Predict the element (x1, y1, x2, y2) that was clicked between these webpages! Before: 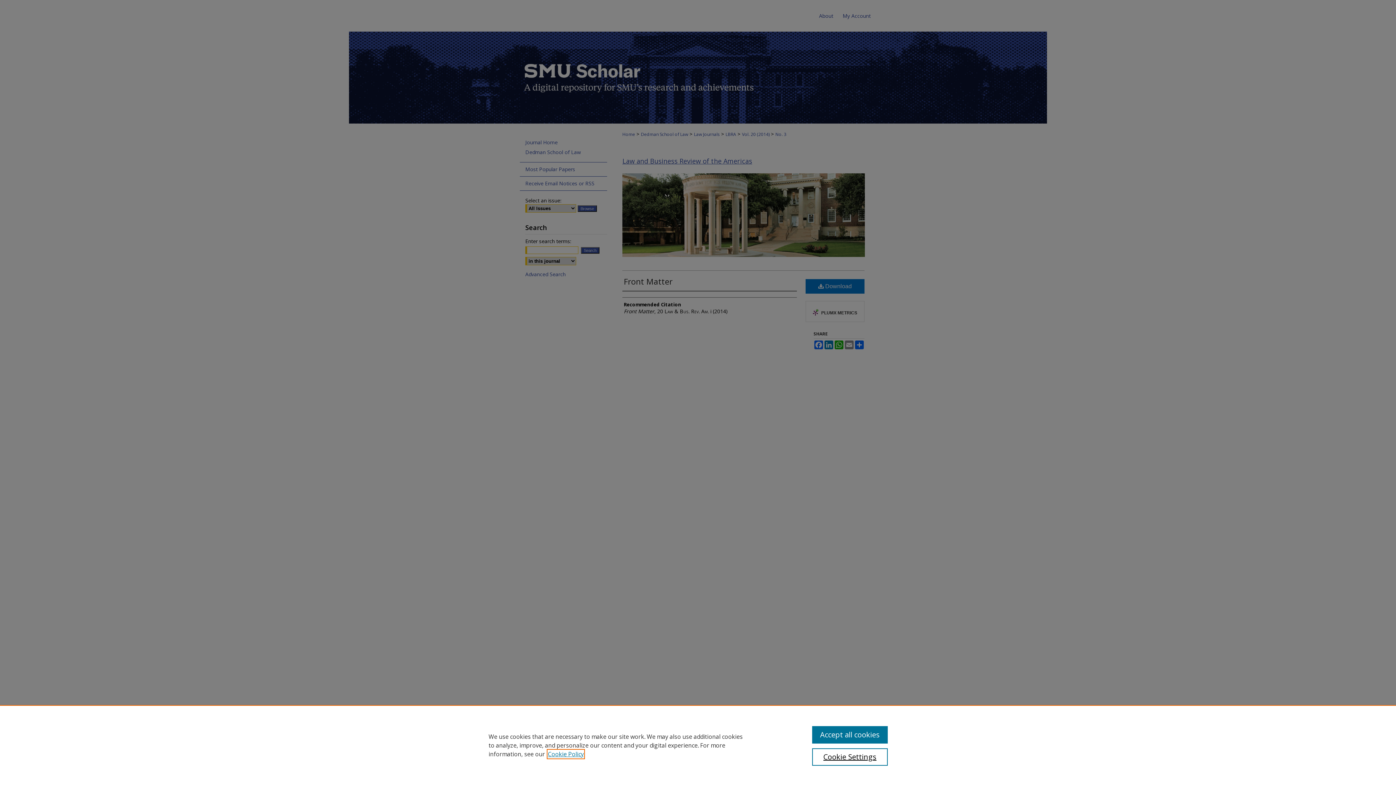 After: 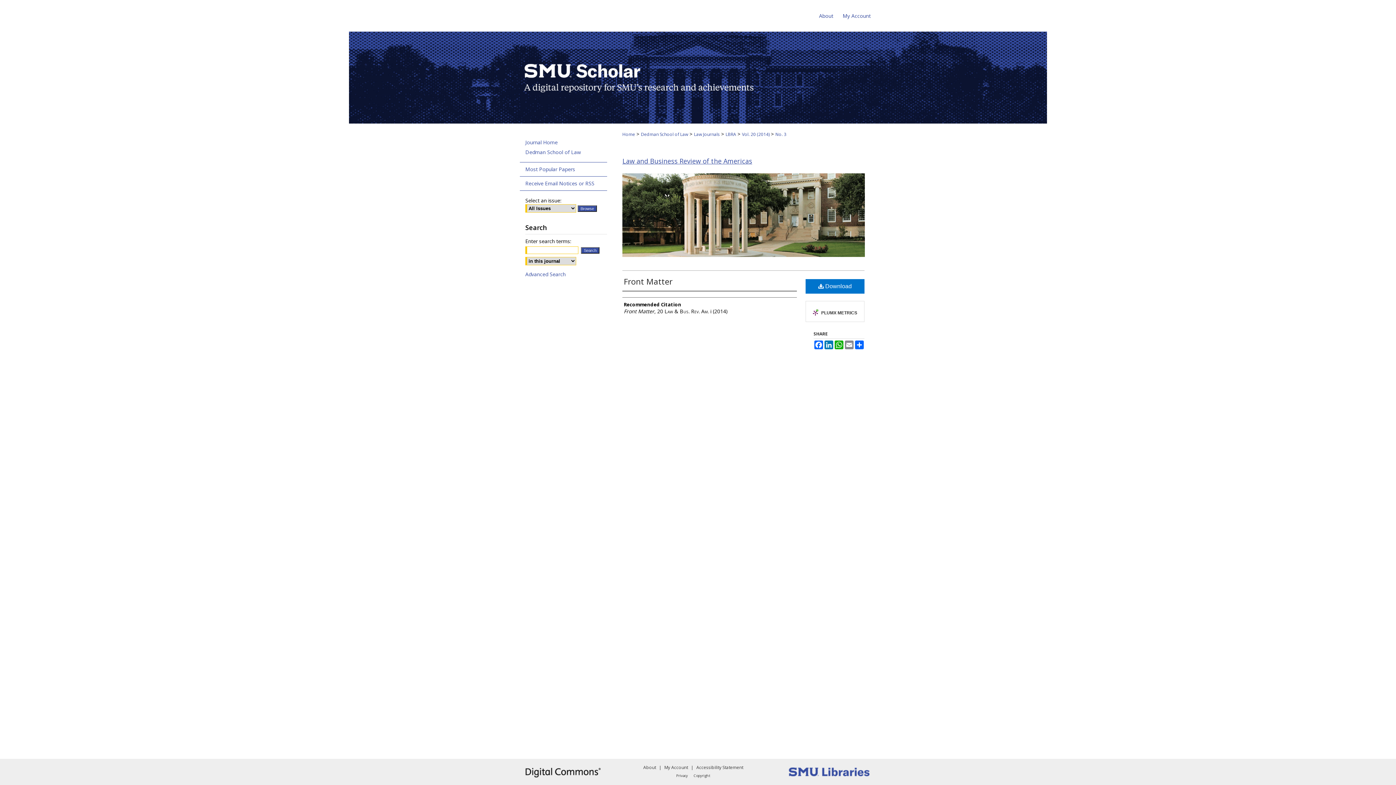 Action: label: Accept all cookies bbox: (812, 726, 887, 744)